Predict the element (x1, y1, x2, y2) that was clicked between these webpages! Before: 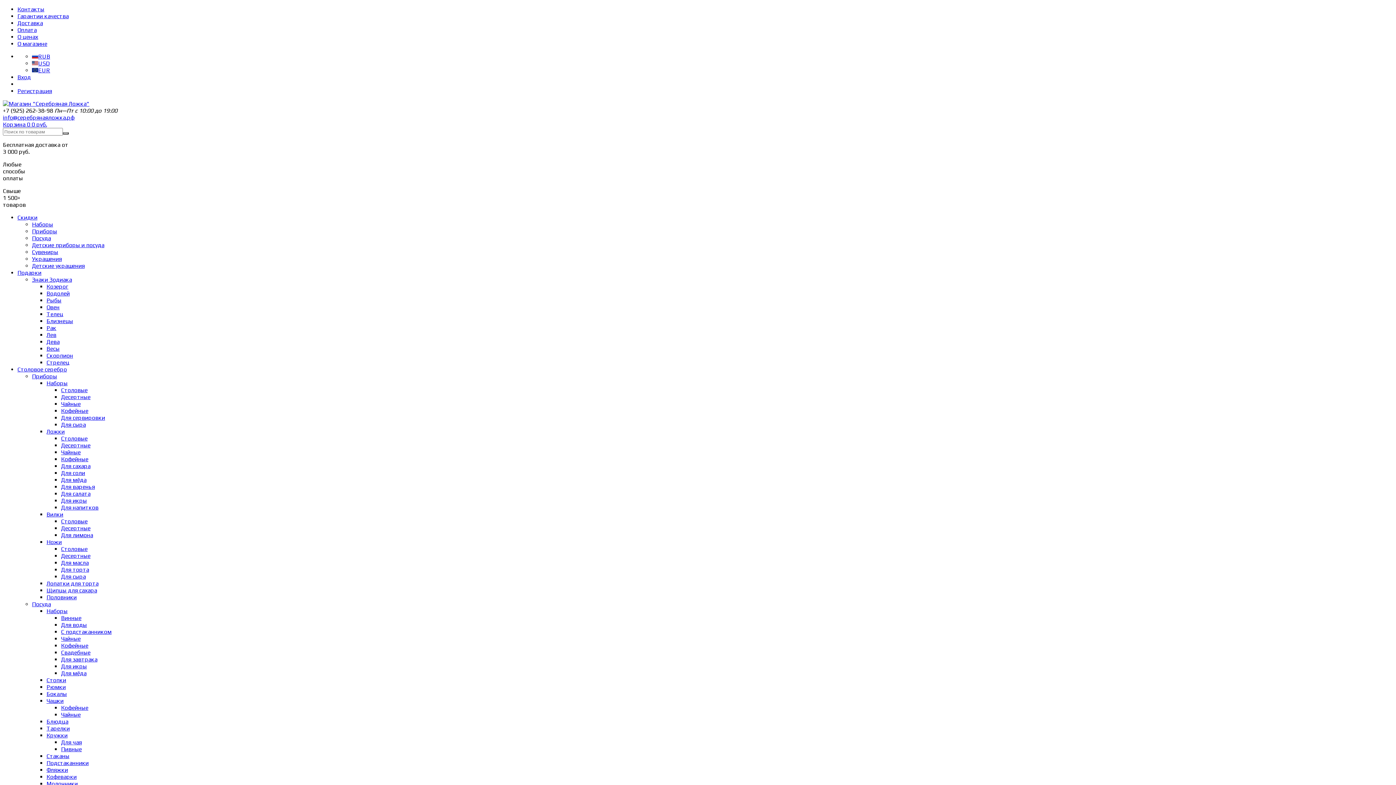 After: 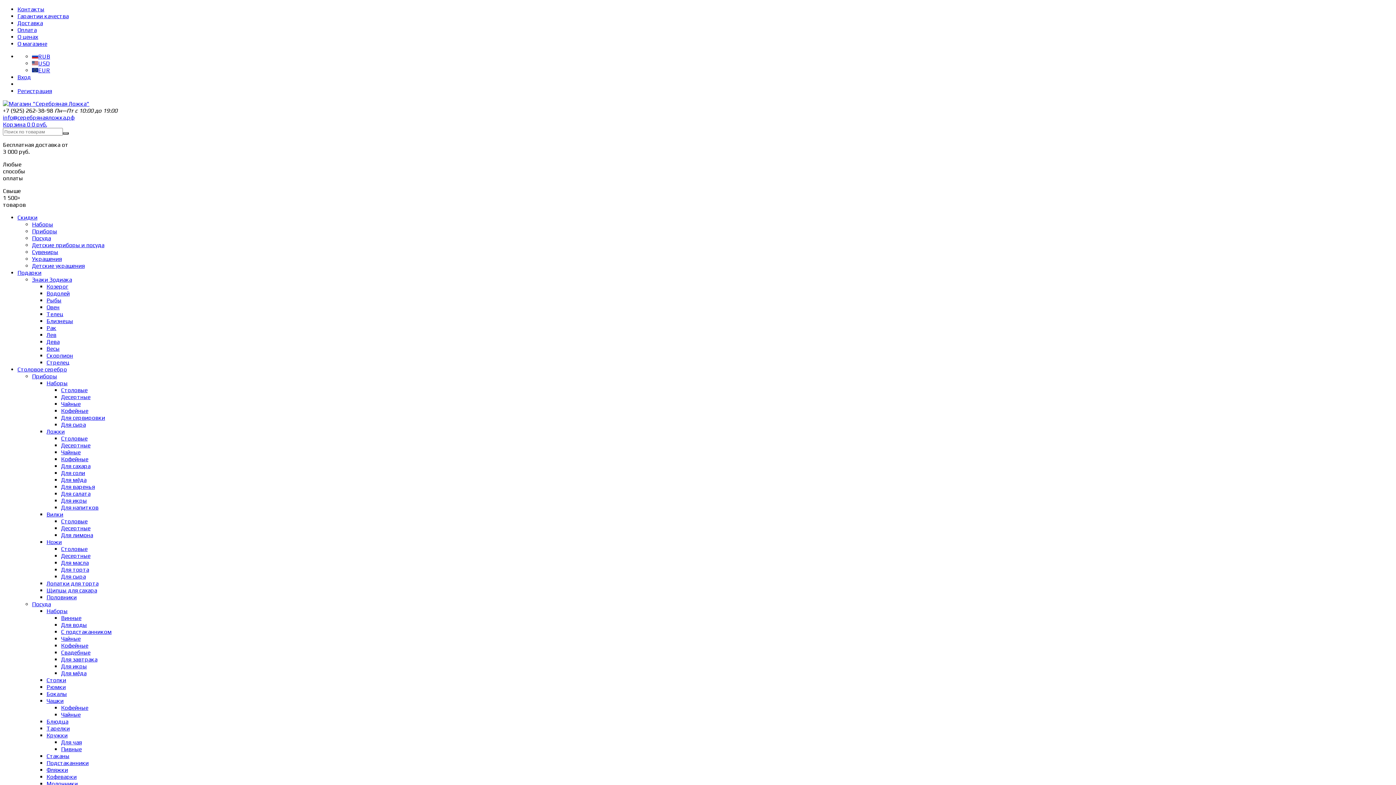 Action: label: Весы bbox: (46, 345, 59, 352)